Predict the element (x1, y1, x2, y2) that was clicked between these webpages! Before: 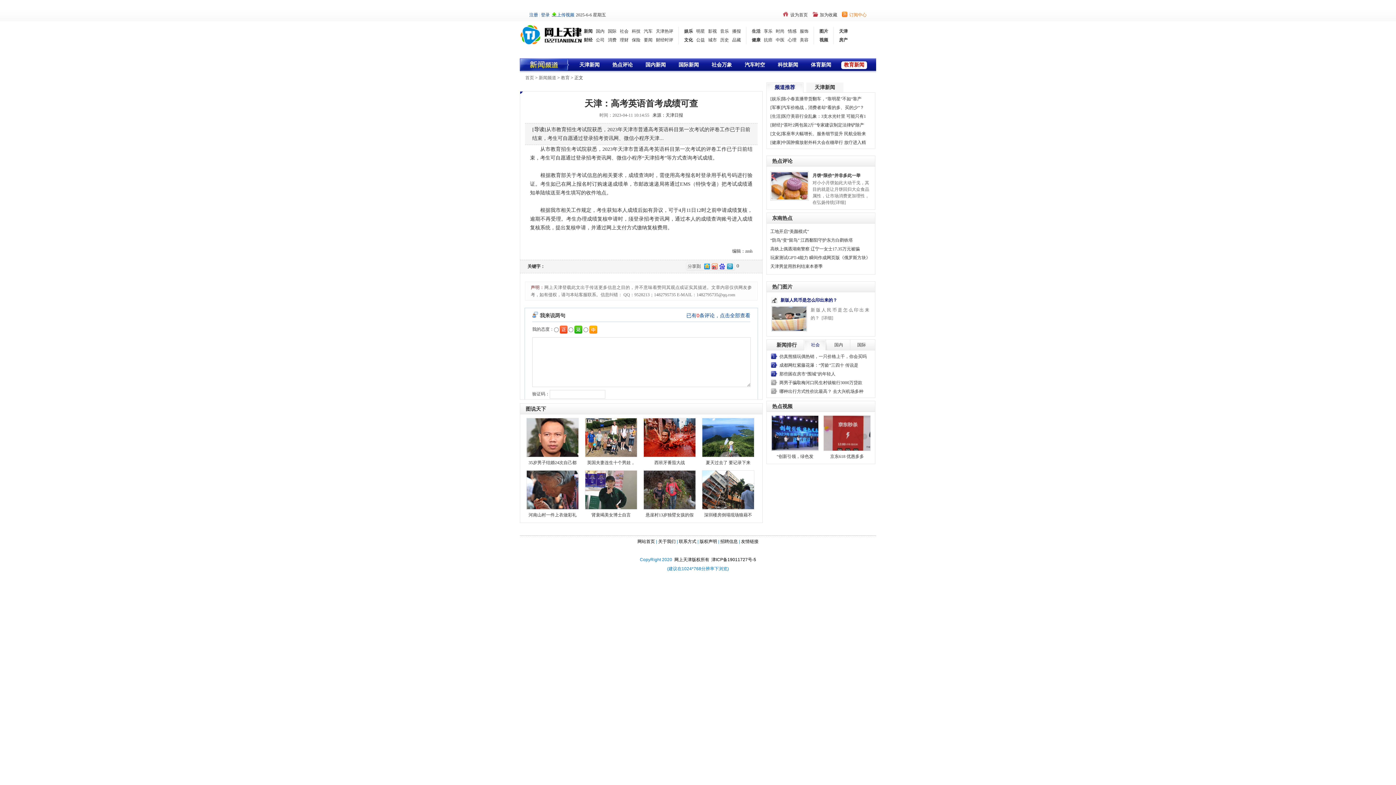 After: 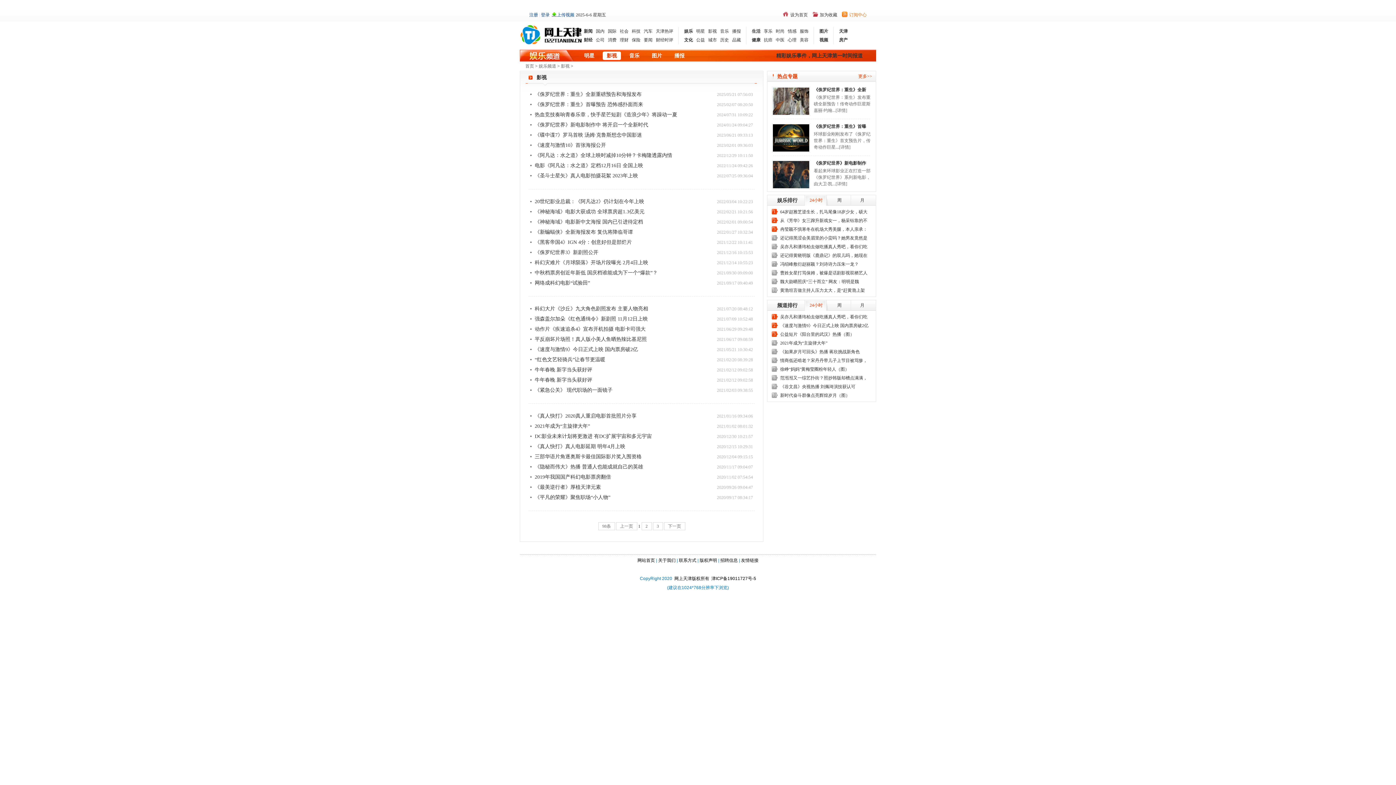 Action: label: 影视 bbox: (708, 28, 717, 33)